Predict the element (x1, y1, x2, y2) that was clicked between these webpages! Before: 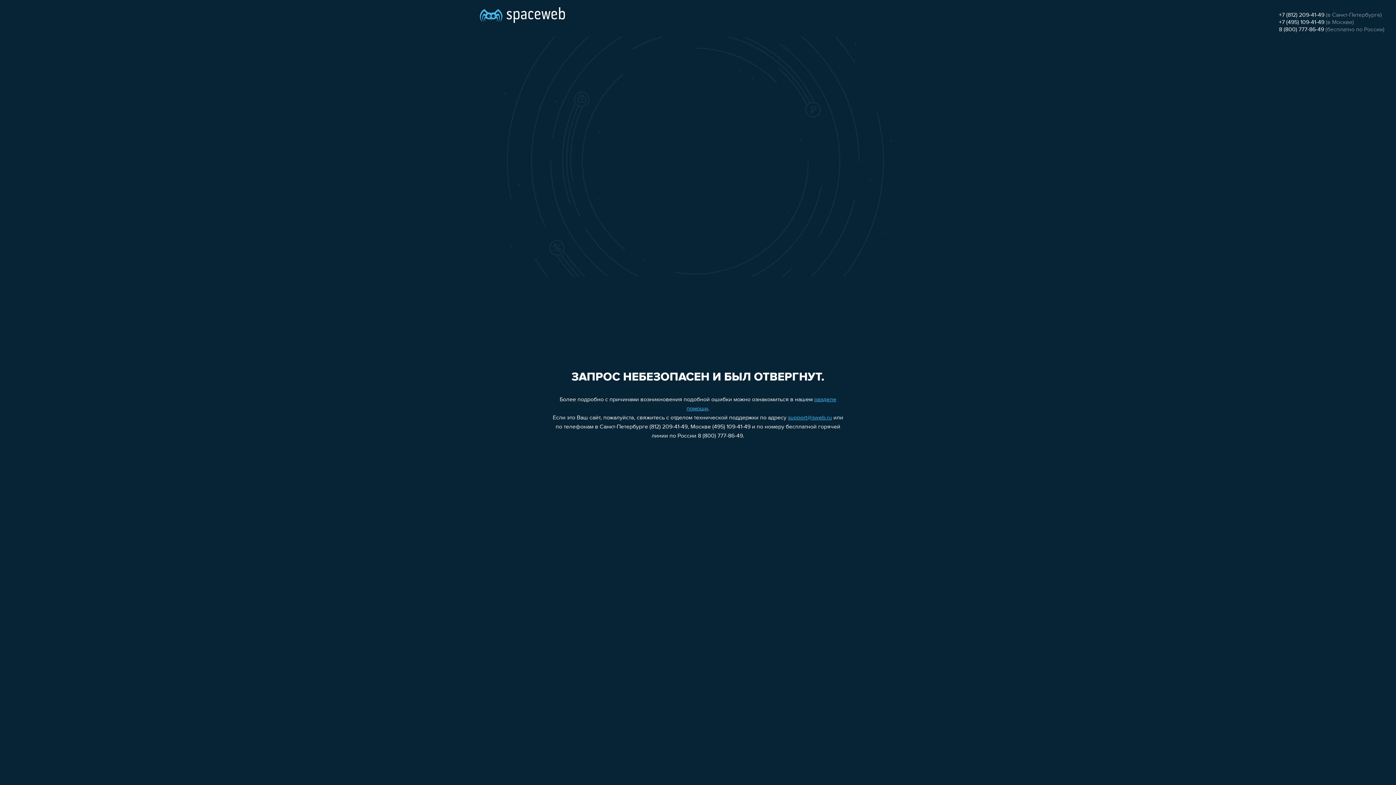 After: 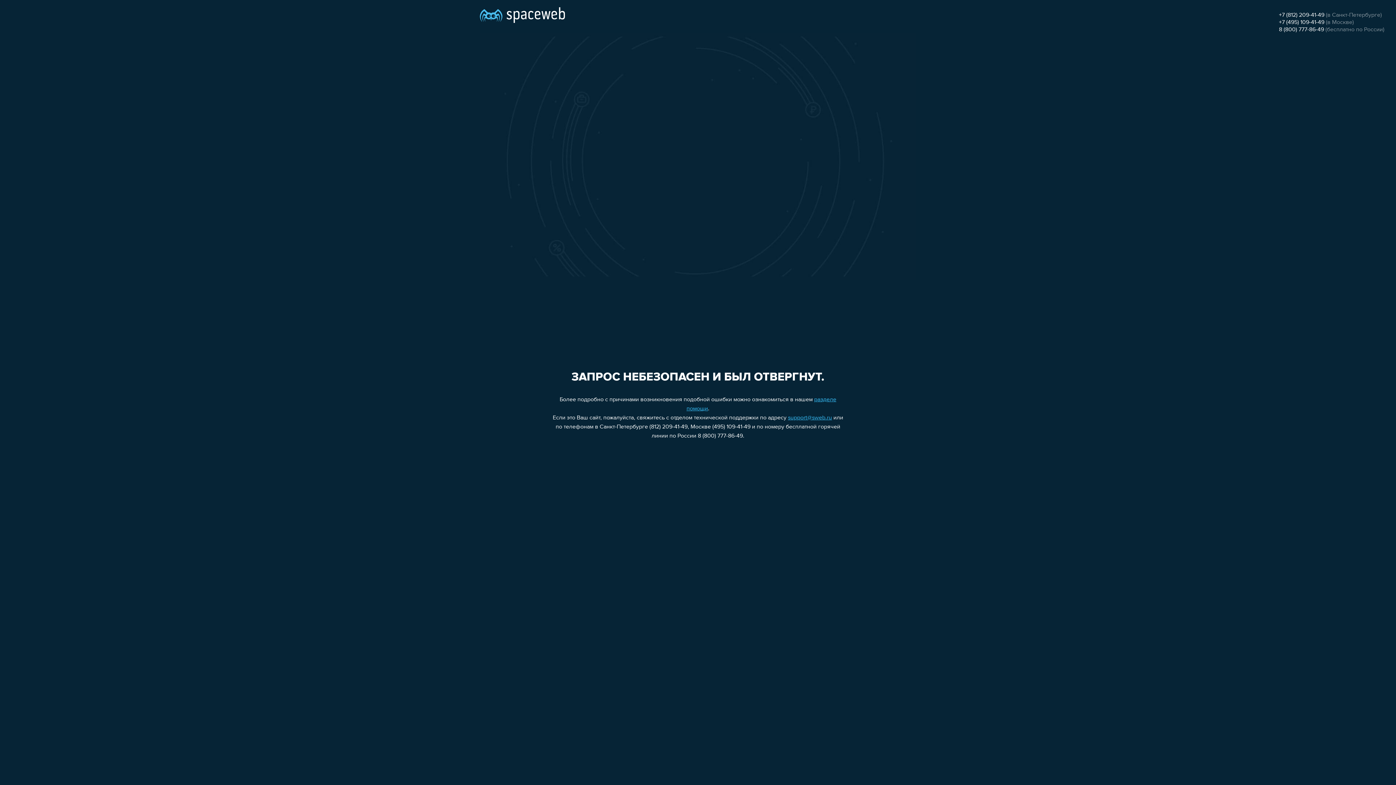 Action: bbox: (1279, 12, 1324, 18) label: +7 (812) 209-41-49